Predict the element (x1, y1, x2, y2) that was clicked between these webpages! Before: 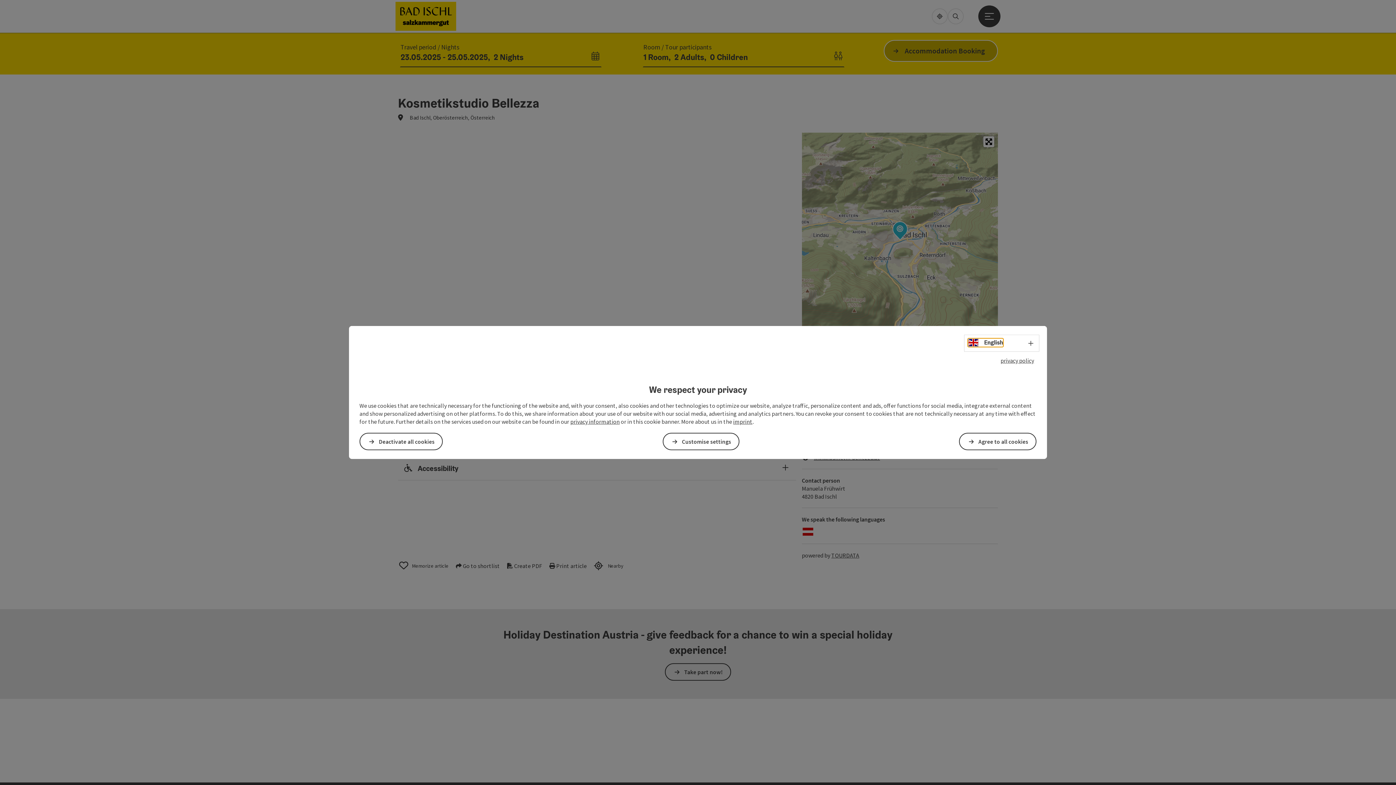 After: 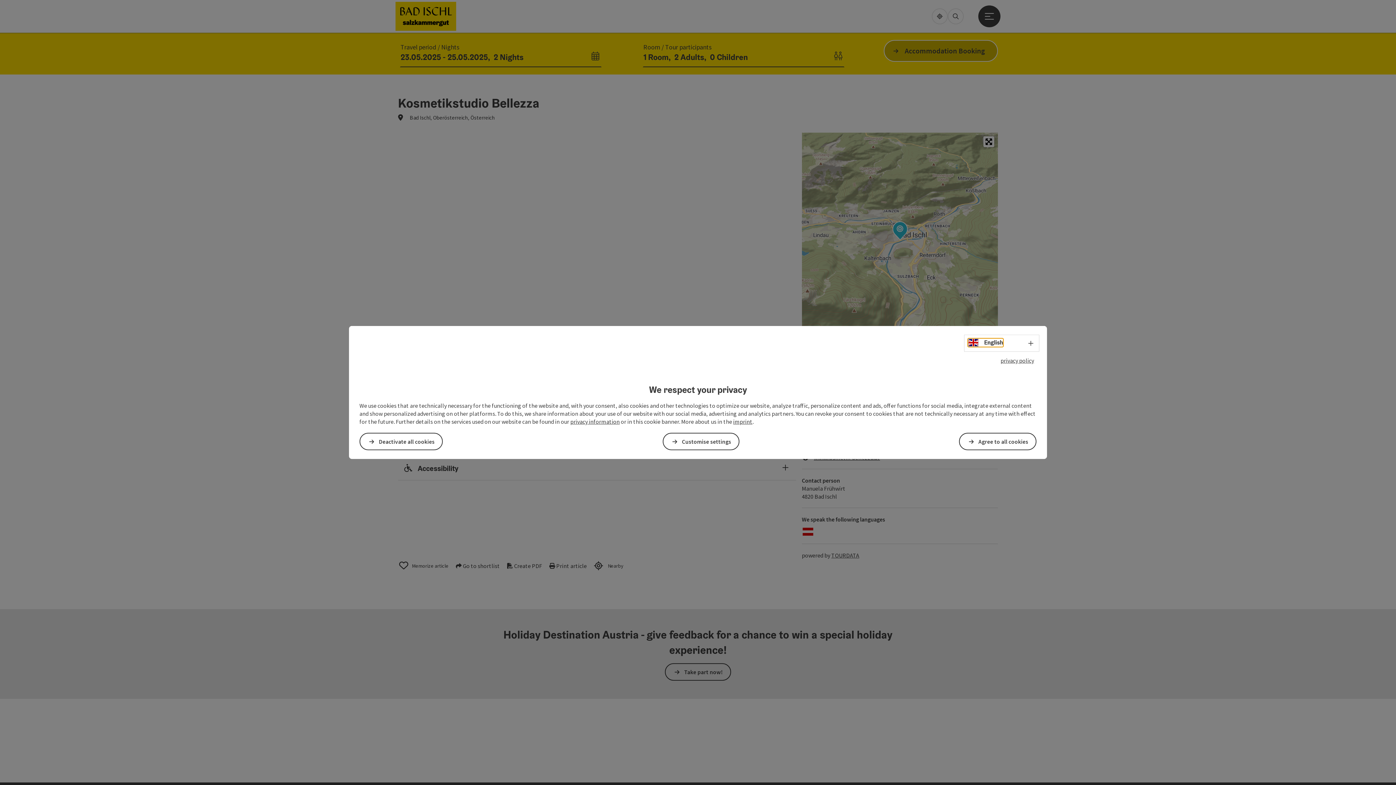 Action: label: English bbox: (968, 338, 1003, 346)